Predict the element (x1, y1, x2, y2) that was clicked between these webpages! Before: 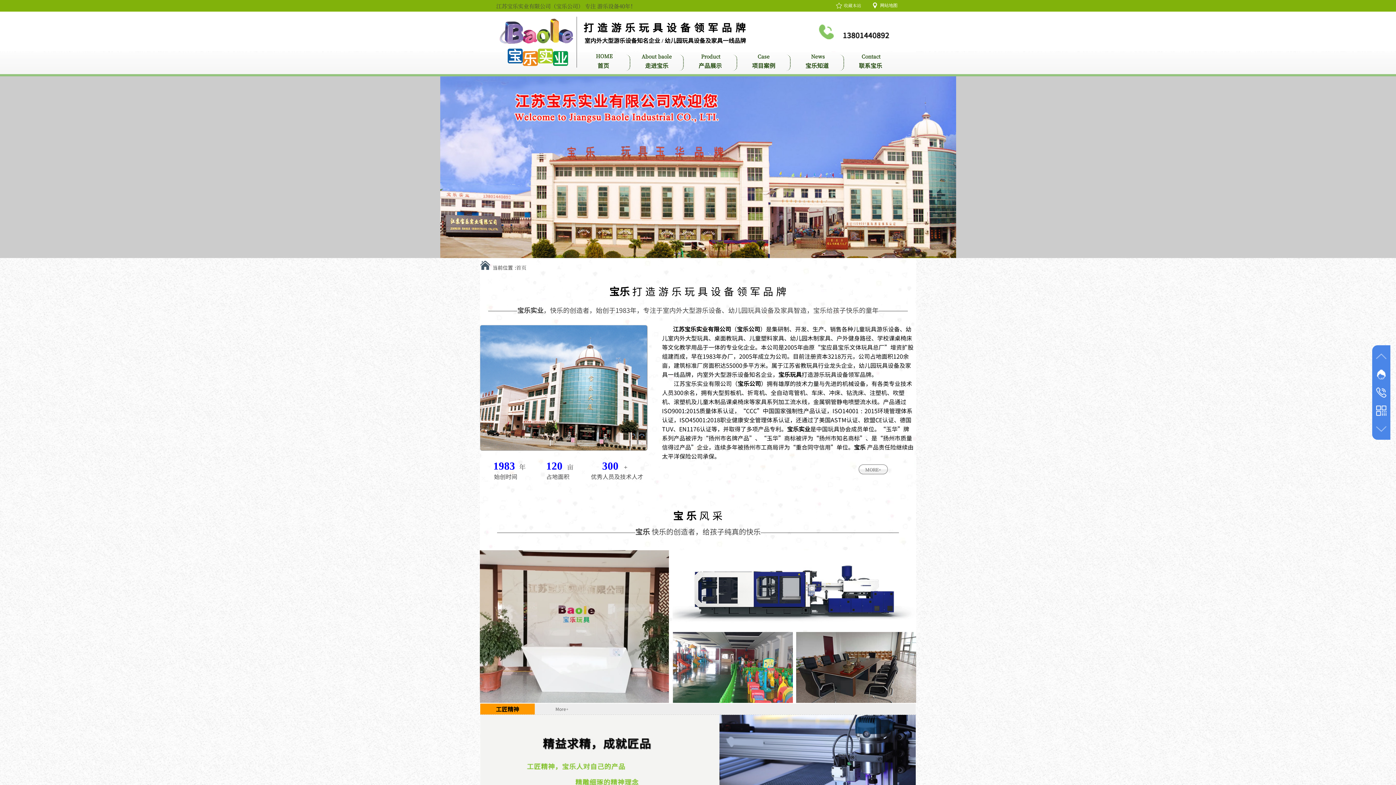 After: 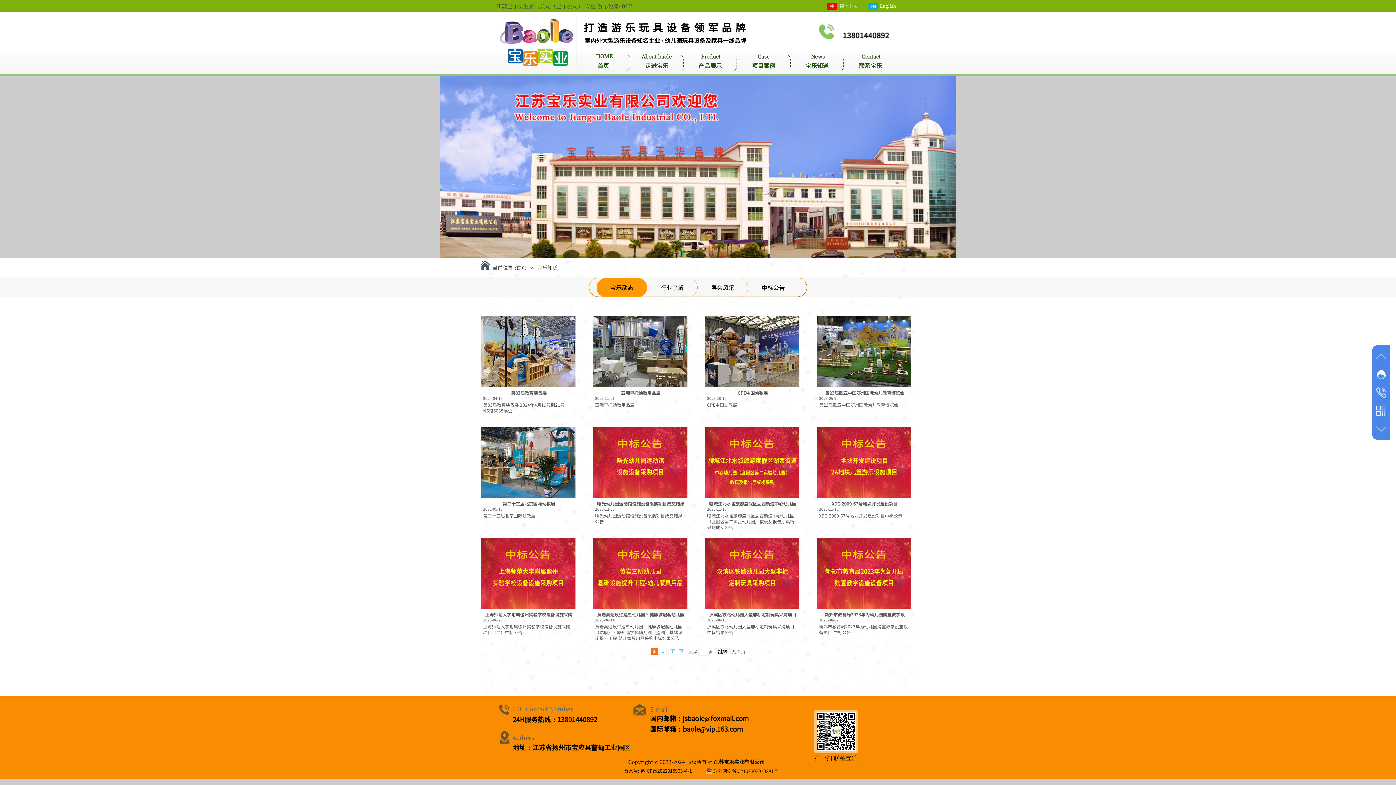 Action: label: 宝乐知道 bbox: (792, 54, 841, 76)